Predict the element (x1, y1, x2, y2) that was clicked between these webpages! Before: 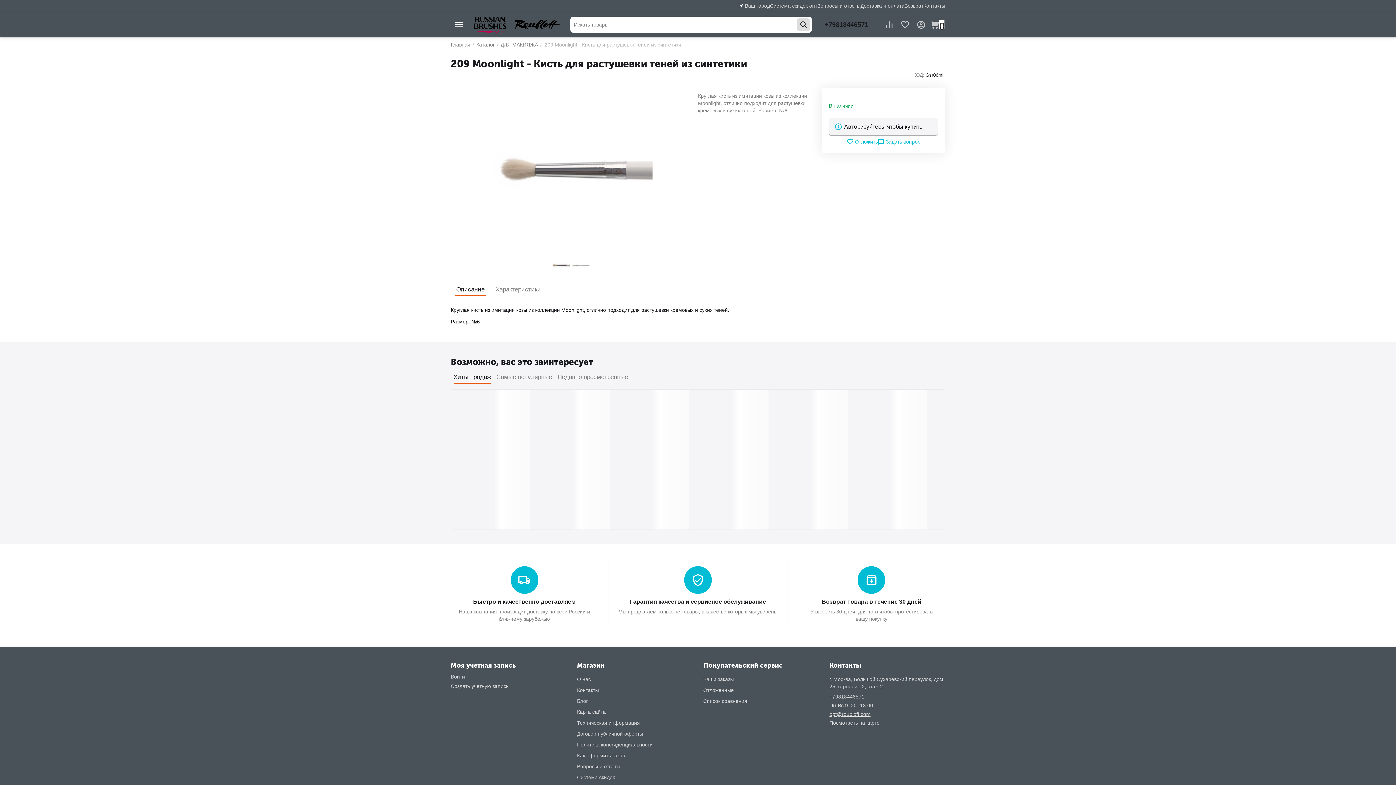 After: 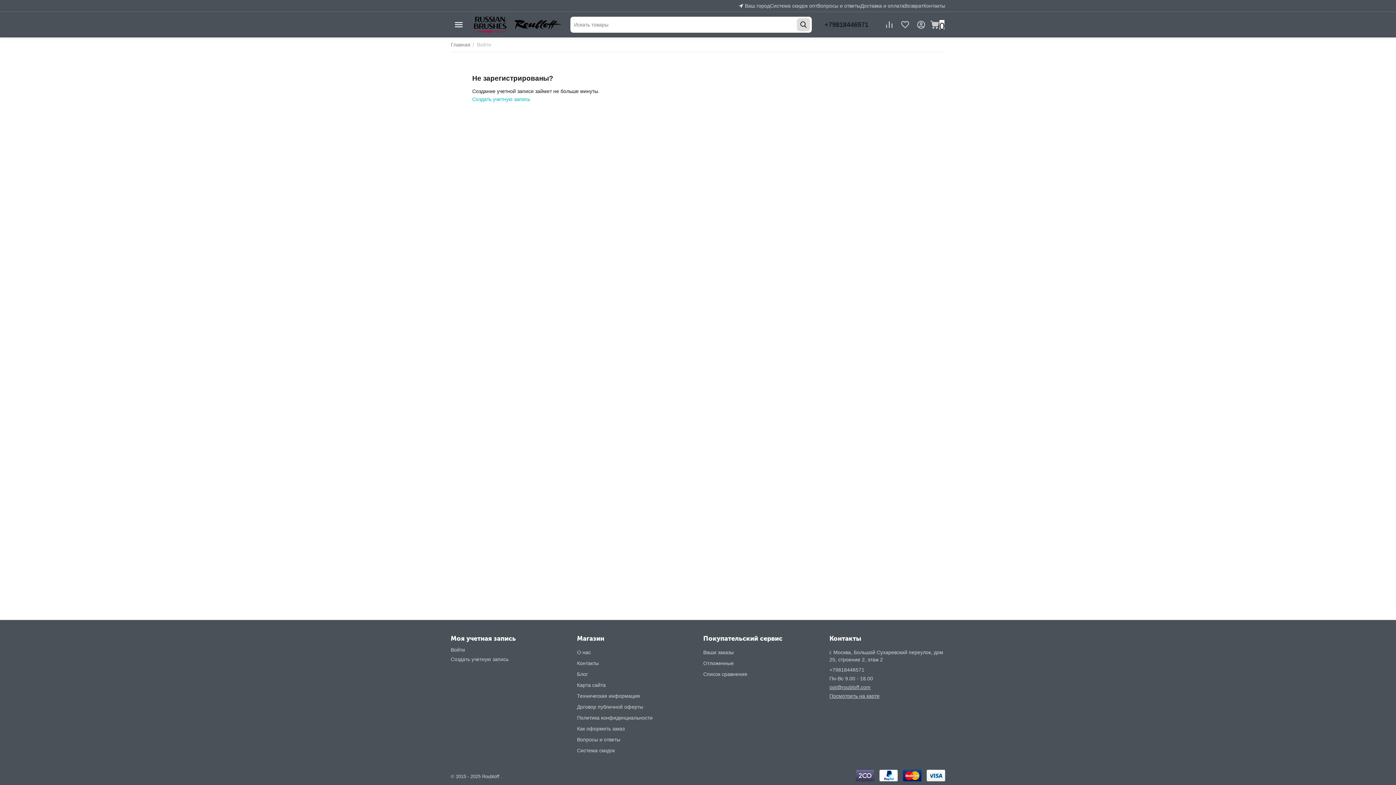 Action: label: Ваши заказы bbox: (703, 676, 733, 682)